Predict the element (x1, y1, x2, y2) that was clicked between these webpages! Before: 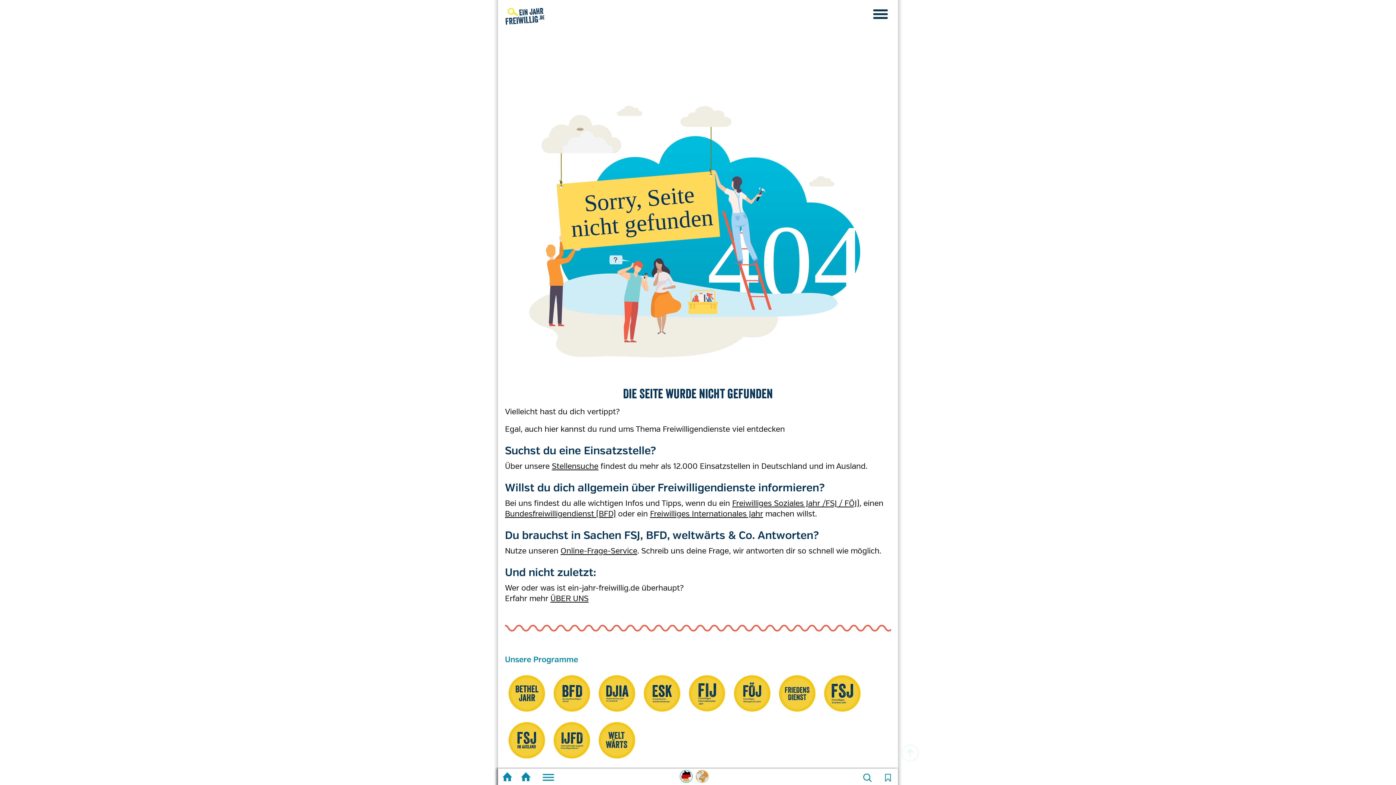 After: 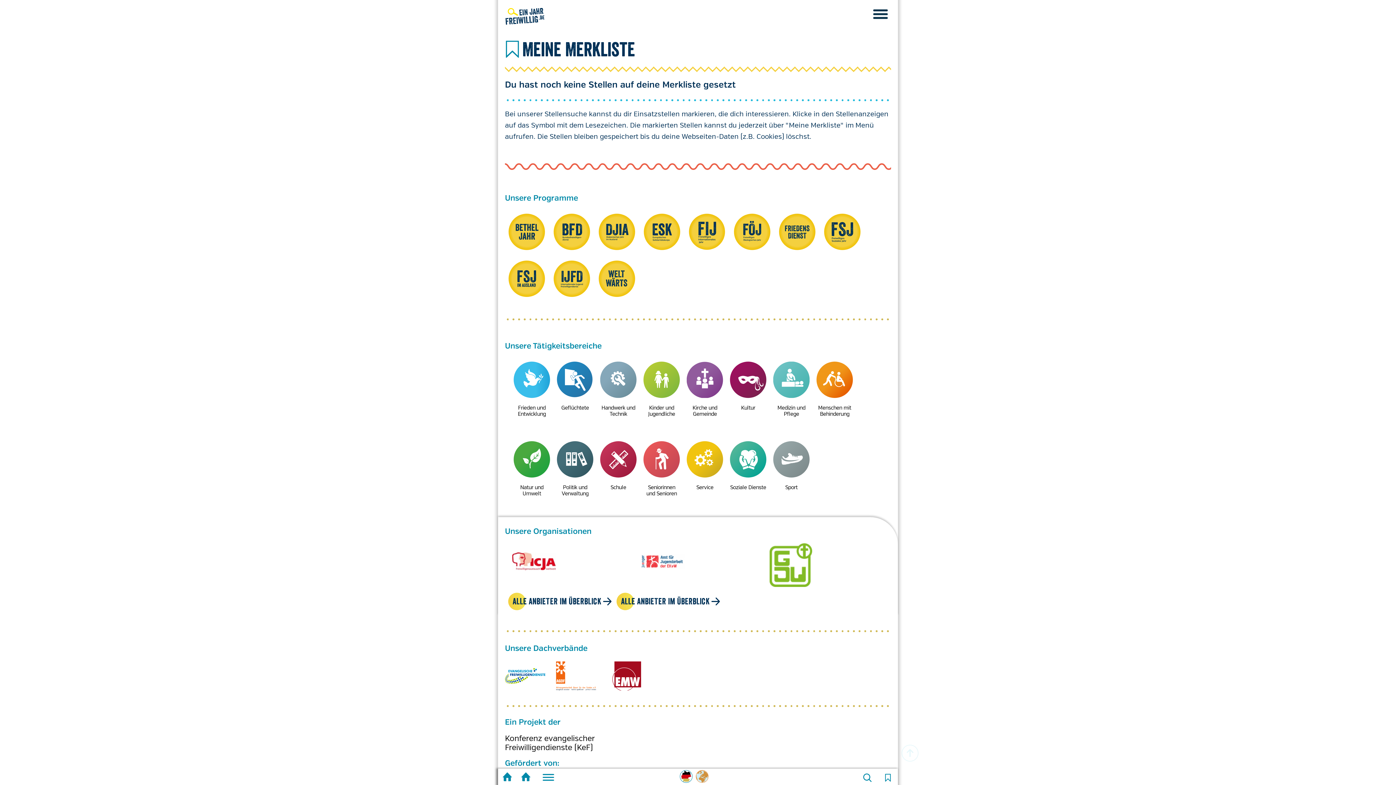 Action: bbox: (882, 772, 893, 783) label: ZUR MERKLISTE